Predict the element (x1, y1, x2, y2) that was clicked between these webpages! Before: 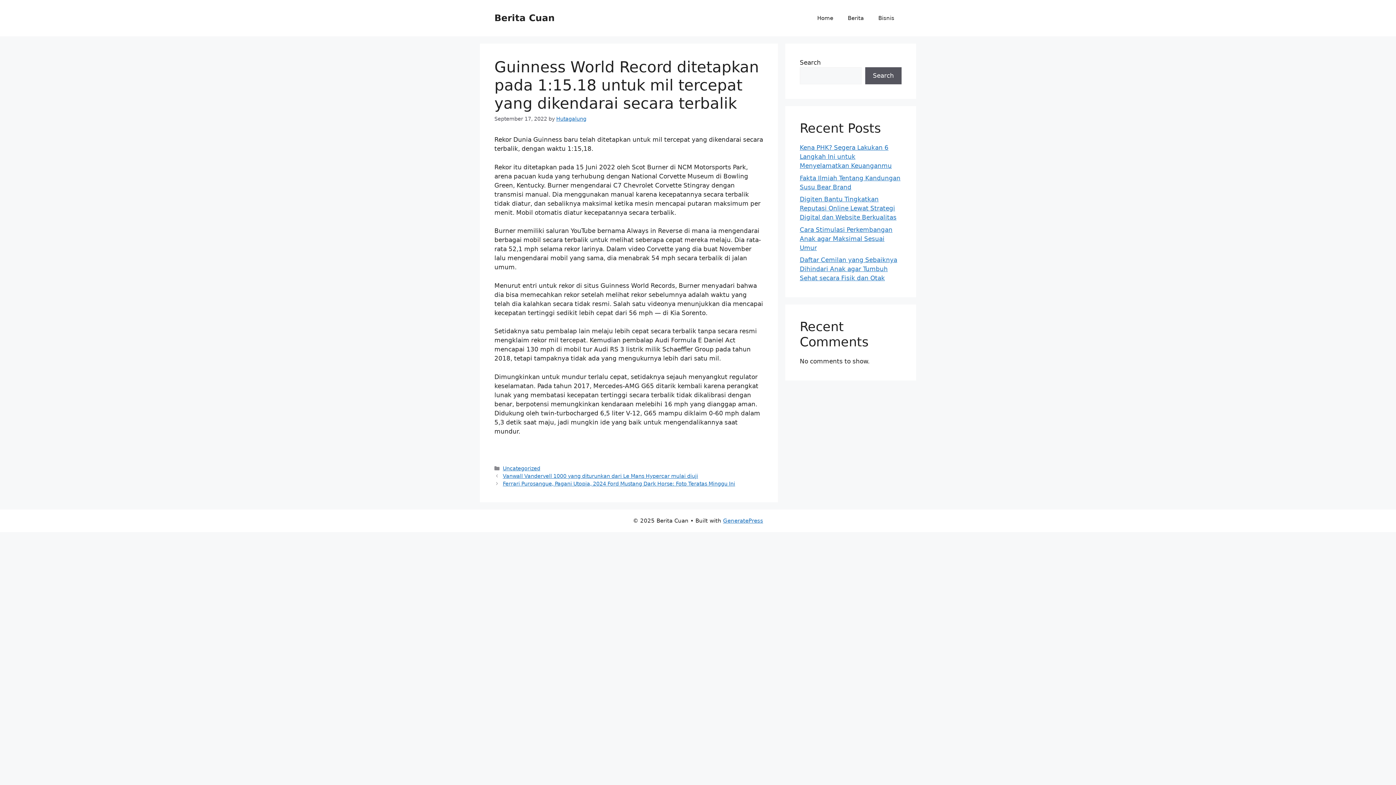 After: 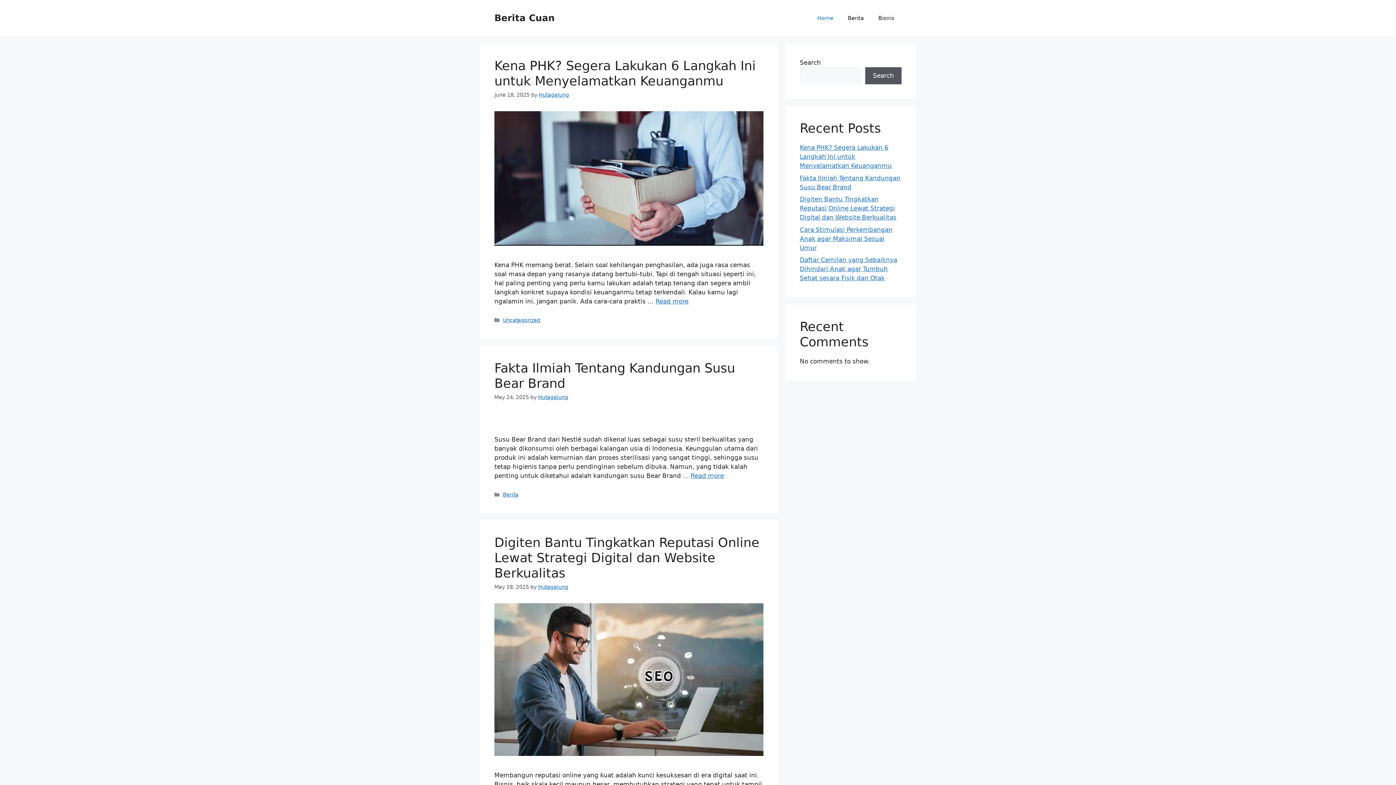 Action: label: Berita Cuan bbox: (494, 12, 554, 23)